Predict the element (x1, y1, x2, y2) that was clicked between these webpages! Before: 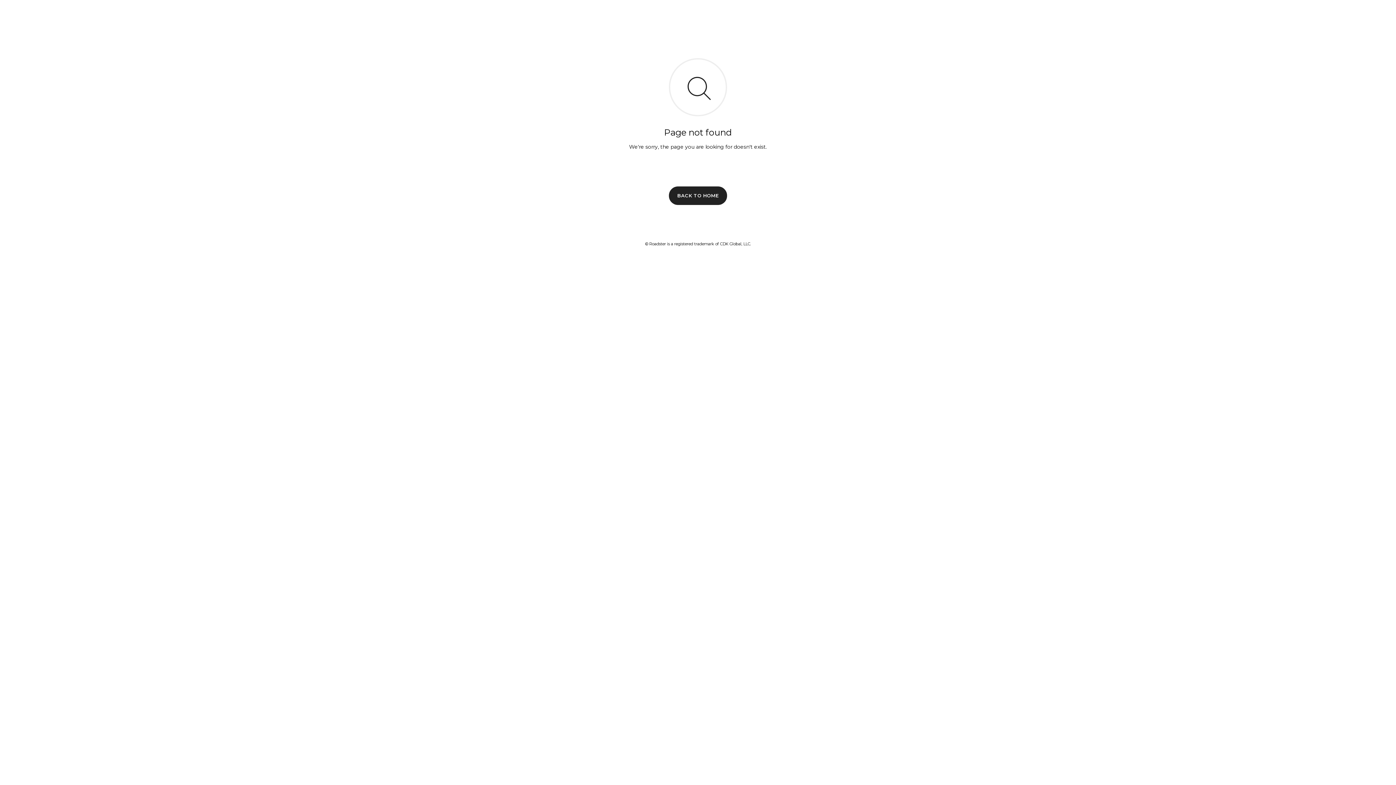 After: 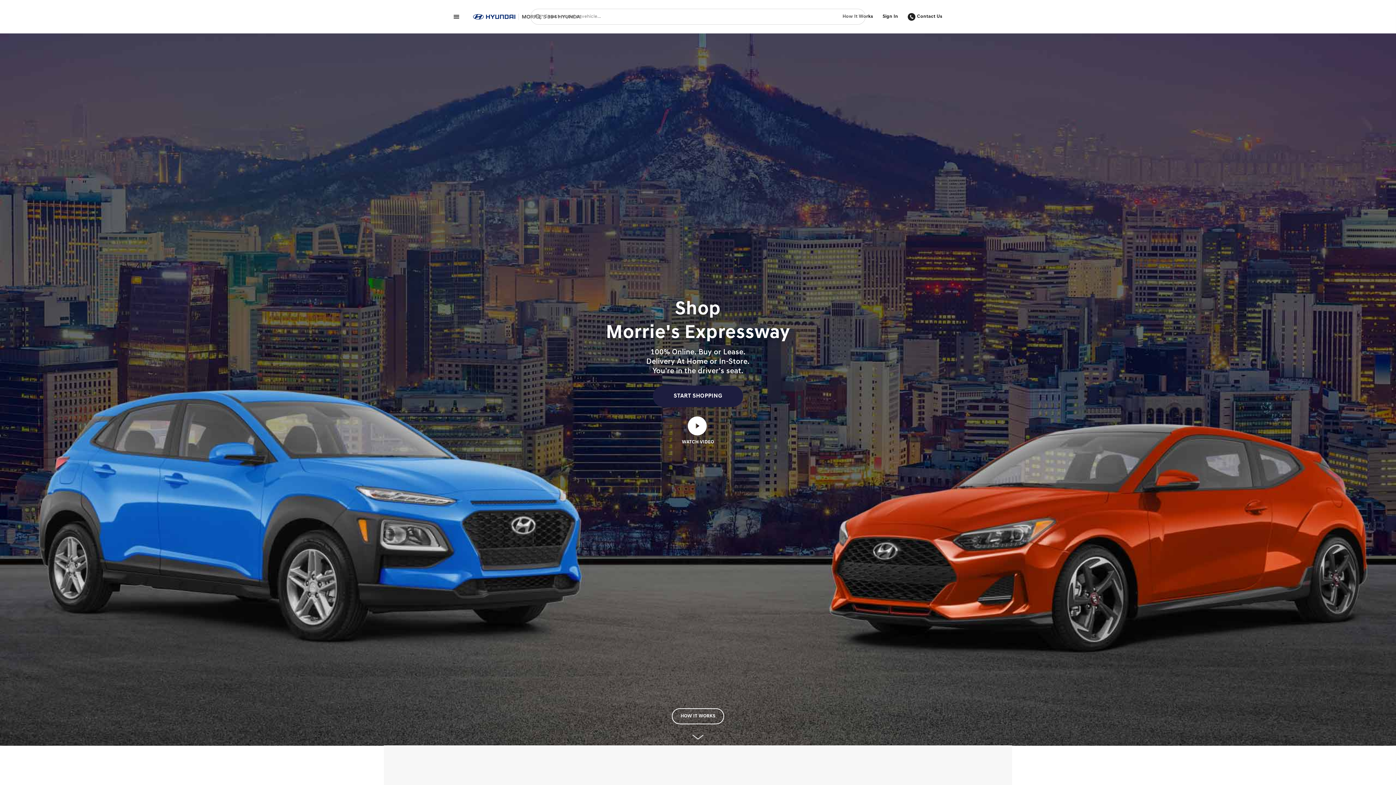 Action: bbox: (669, 186, 727, 204) label: BACK TO HOME